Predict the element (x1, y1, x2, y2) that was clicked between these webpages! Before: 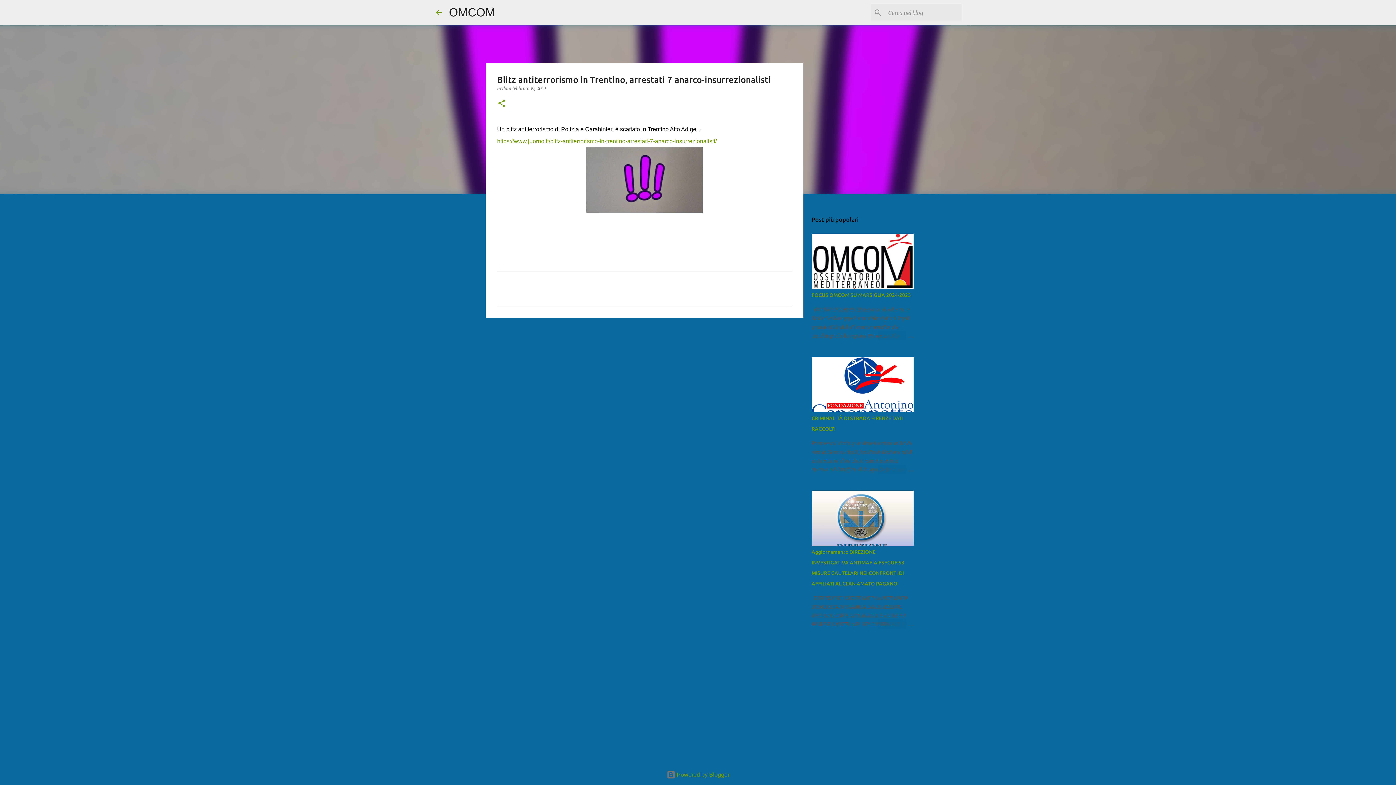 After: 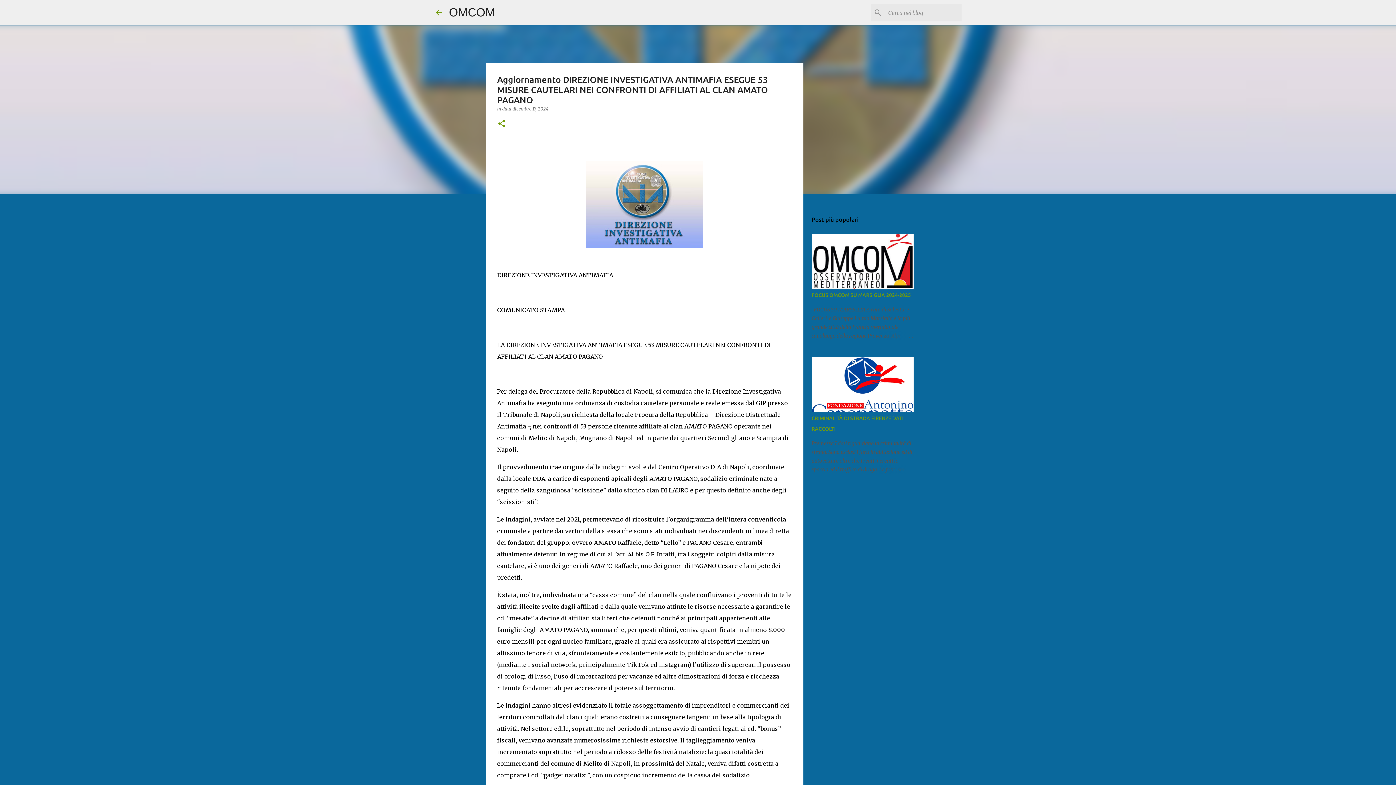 Action: bbox: (878, 620, 913, 629)